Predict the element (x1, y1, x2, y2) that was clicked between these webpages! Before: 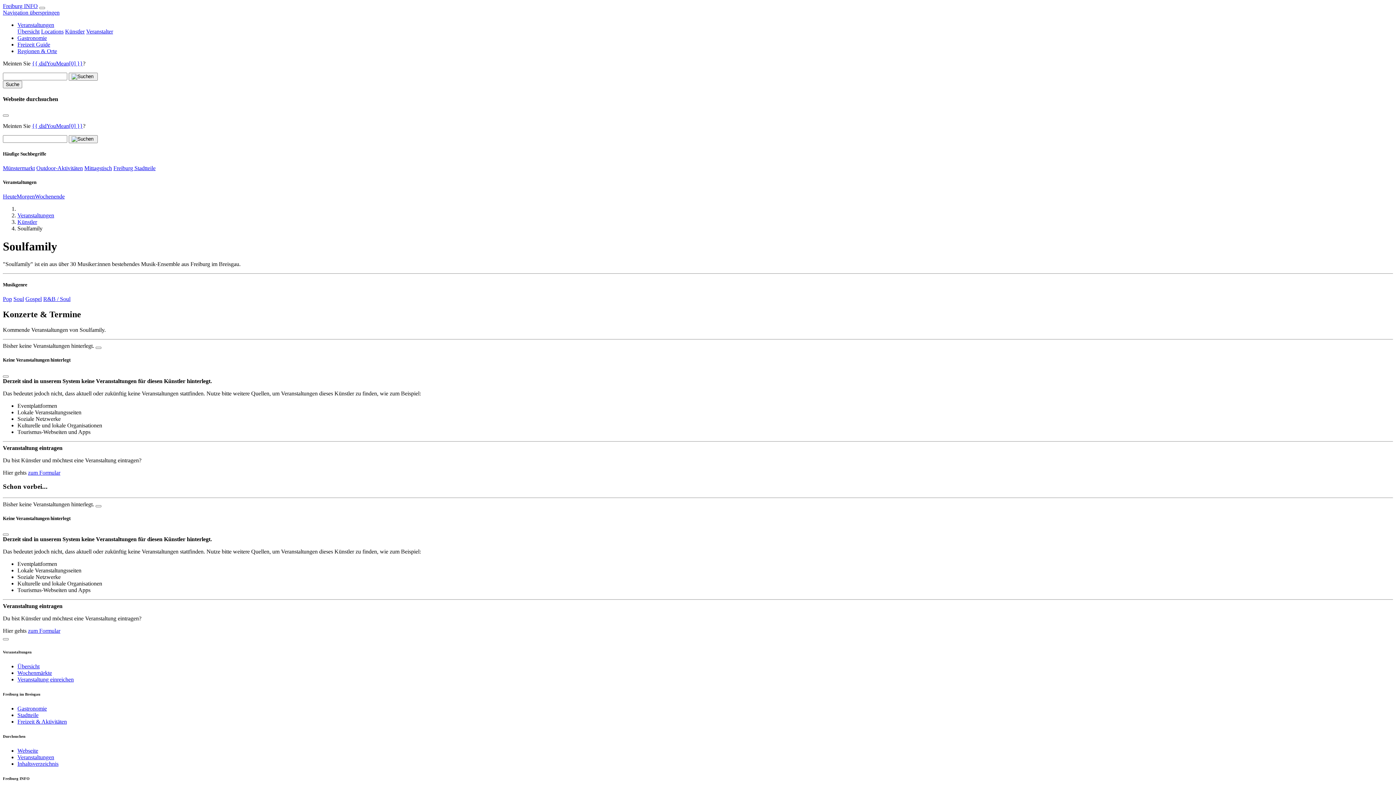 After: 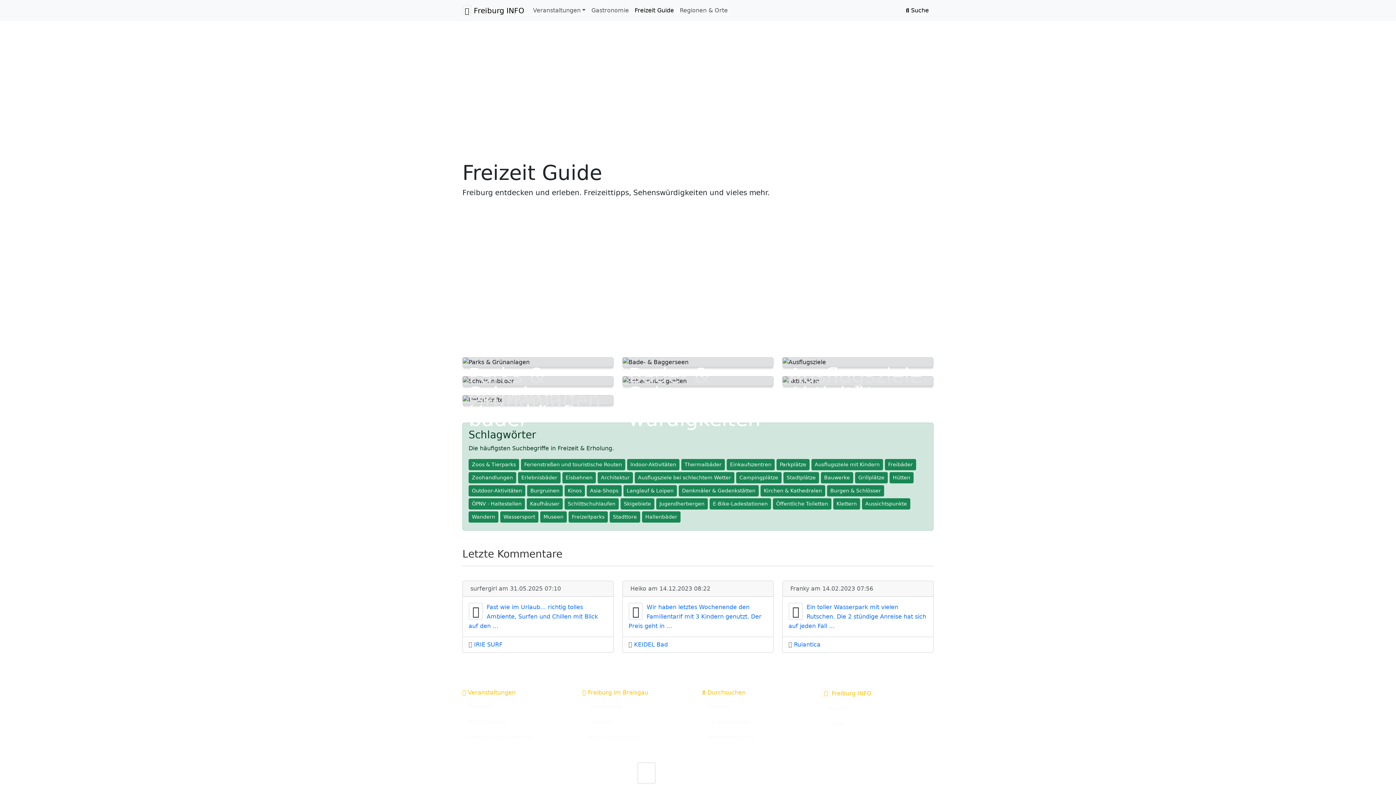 Action: label: Freizeit & Aktivitäten bbox: (17, 719, 66, 725)